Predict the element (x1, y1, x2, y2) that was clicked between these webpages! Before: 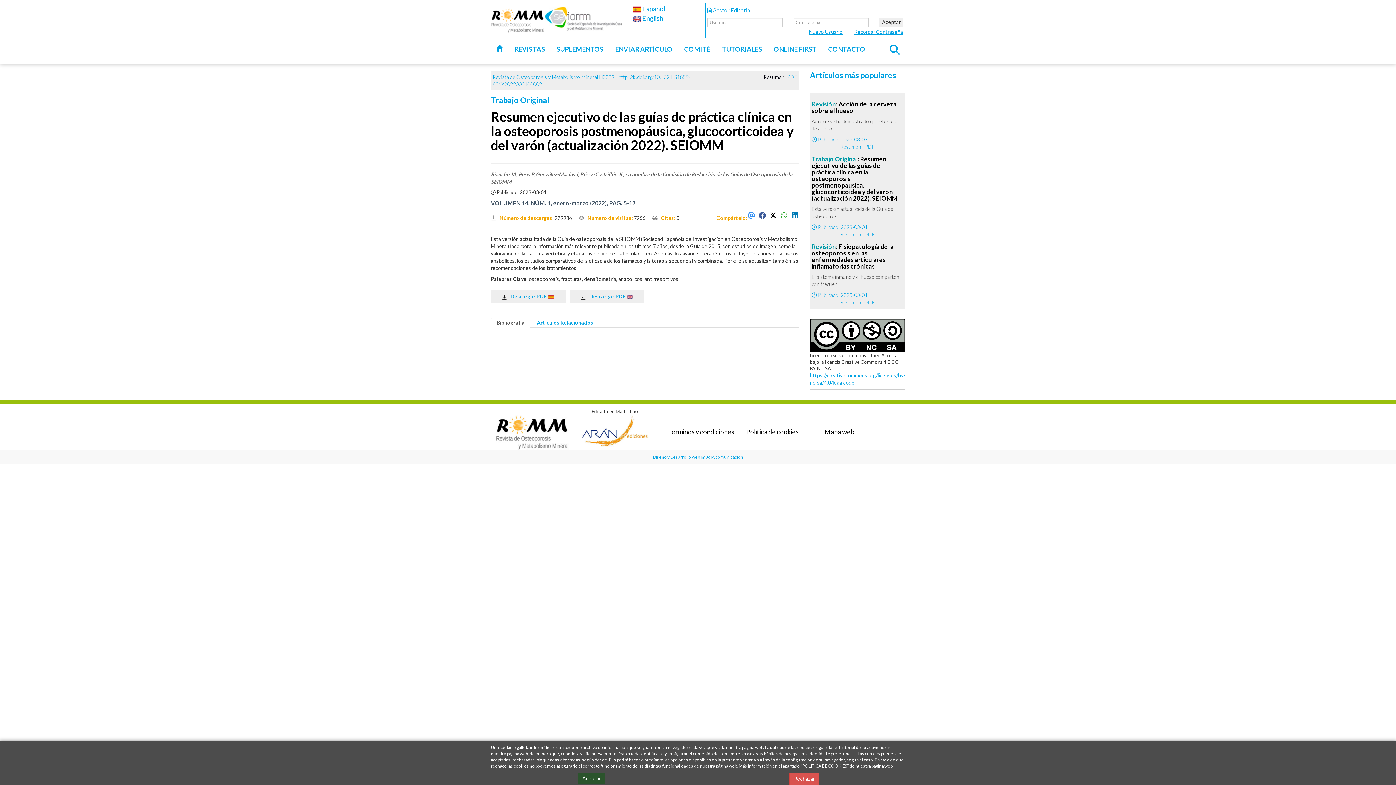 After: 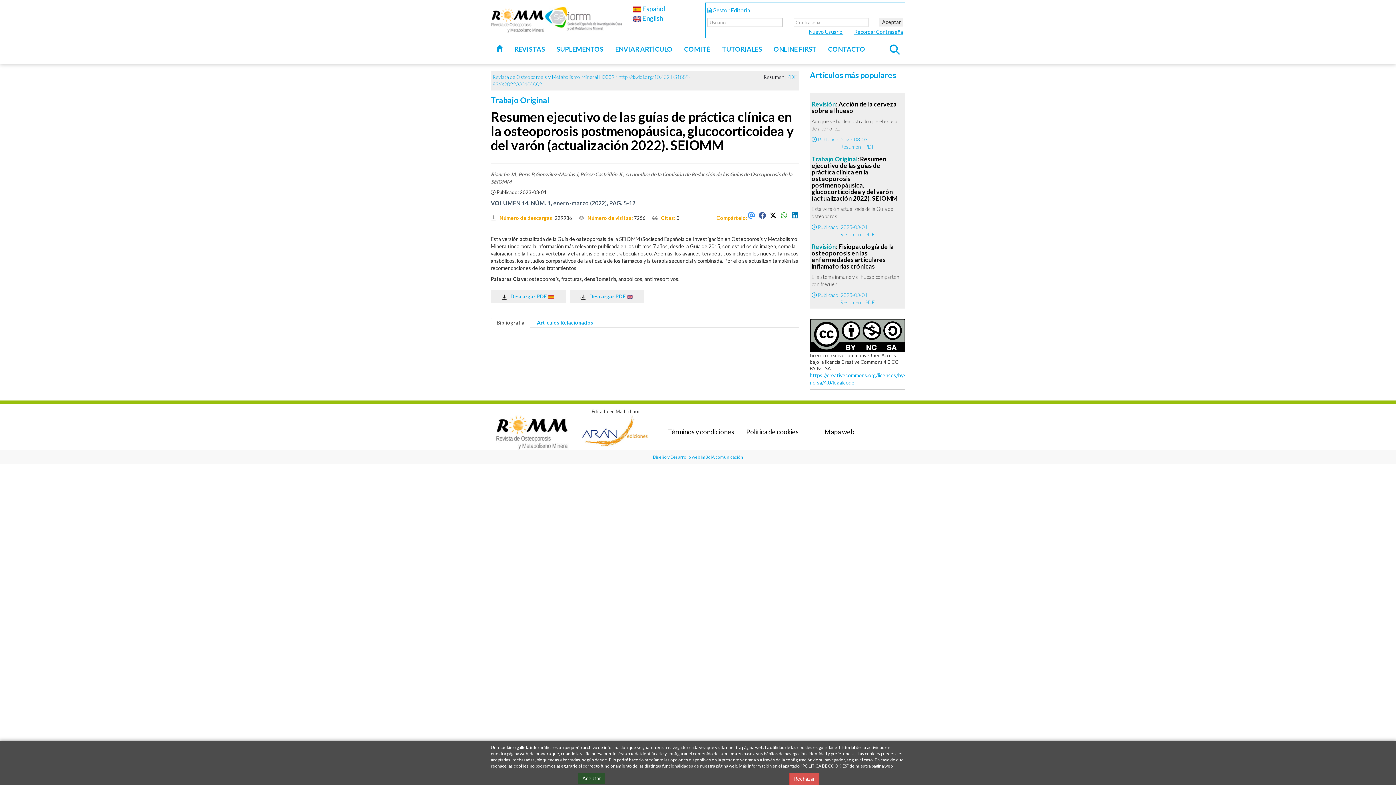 Action: bbox: (490, 317, 530, 328) label: Bibliografía